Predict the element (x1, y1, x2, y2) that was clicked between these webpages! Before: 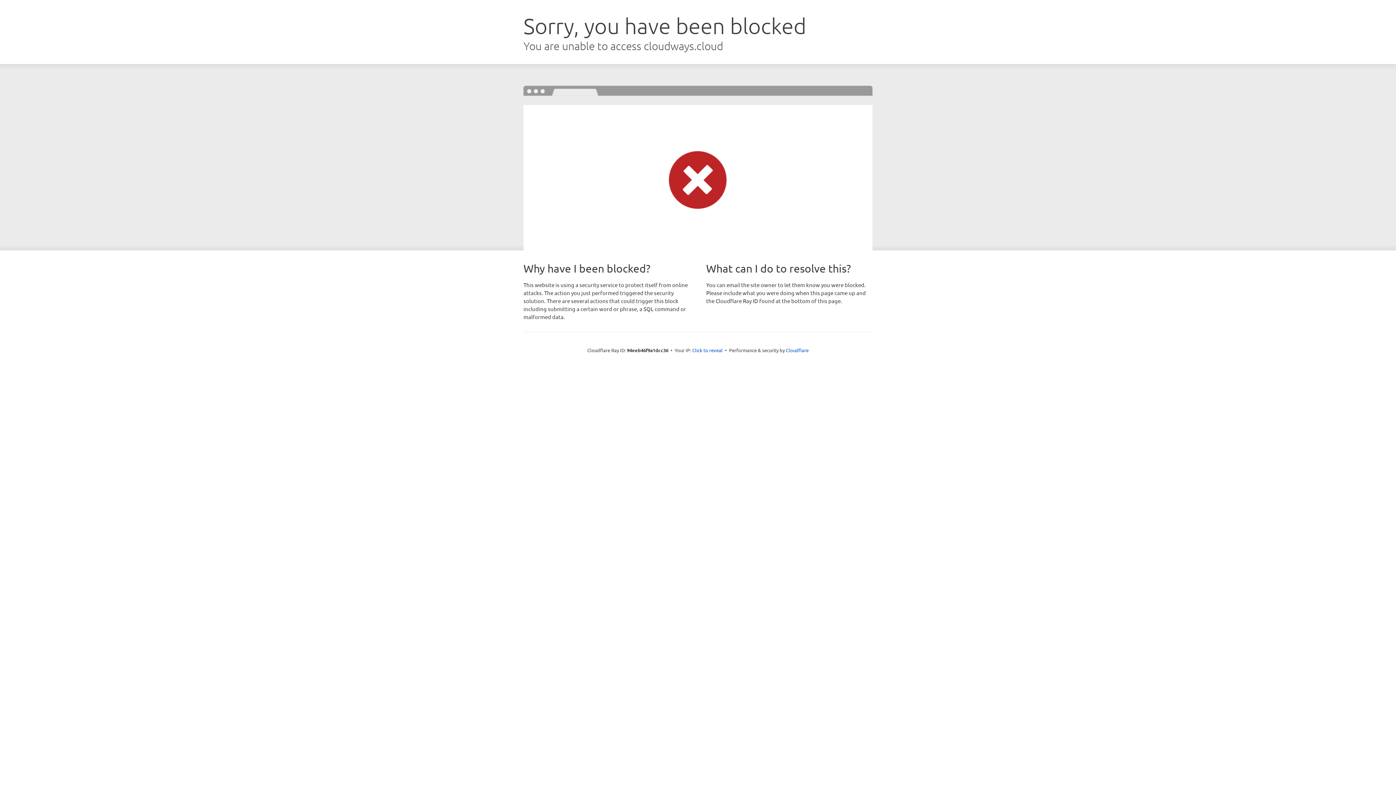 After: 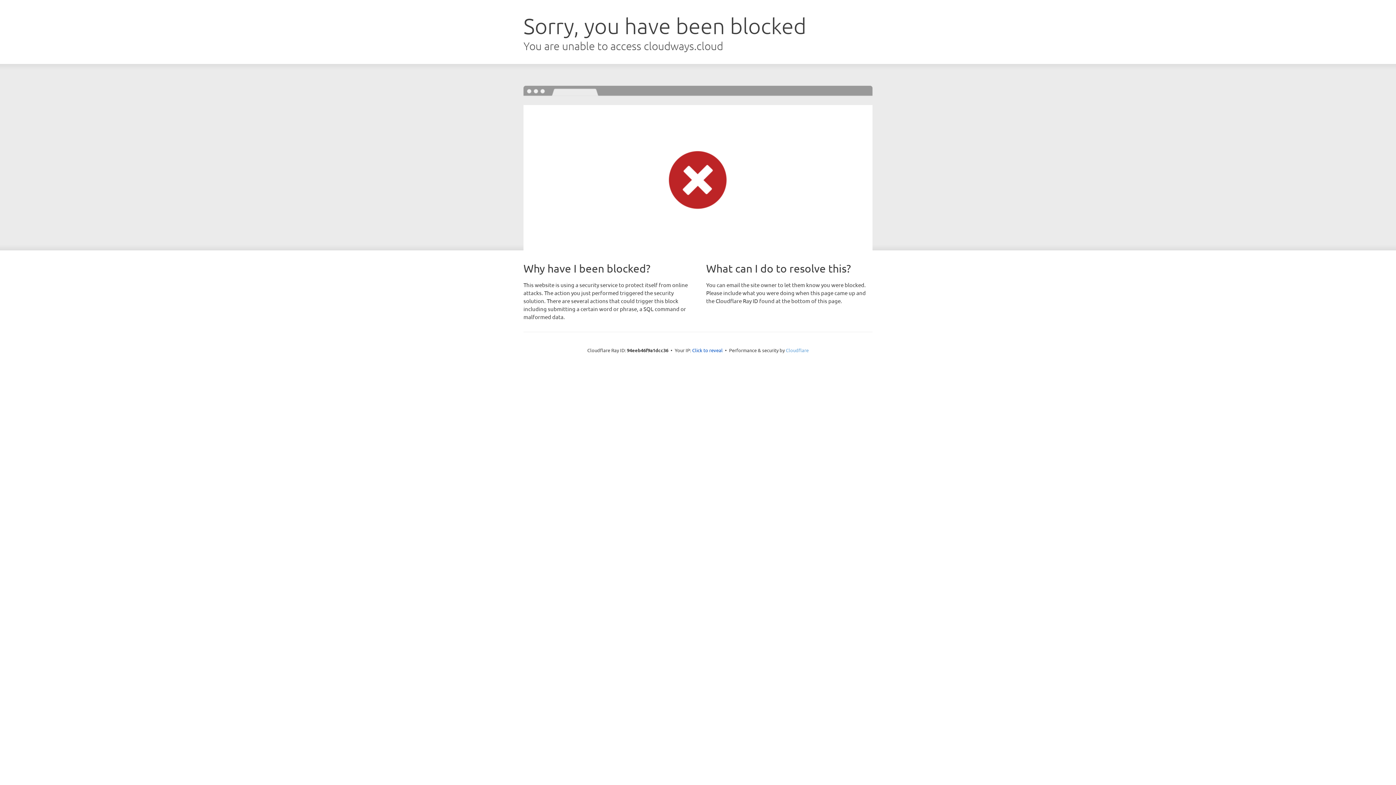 Action: label: Cloudflare bbox: (786, 347, 808, 353)